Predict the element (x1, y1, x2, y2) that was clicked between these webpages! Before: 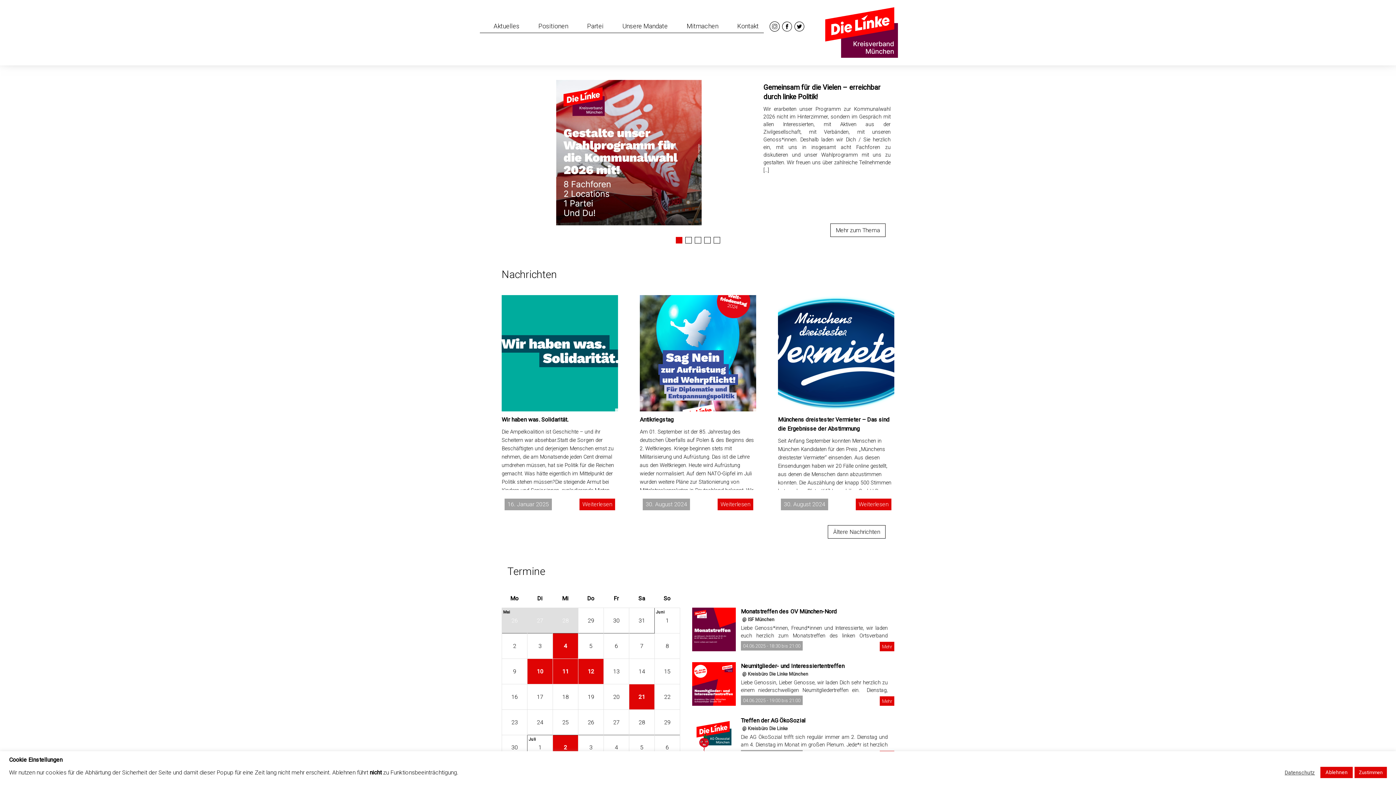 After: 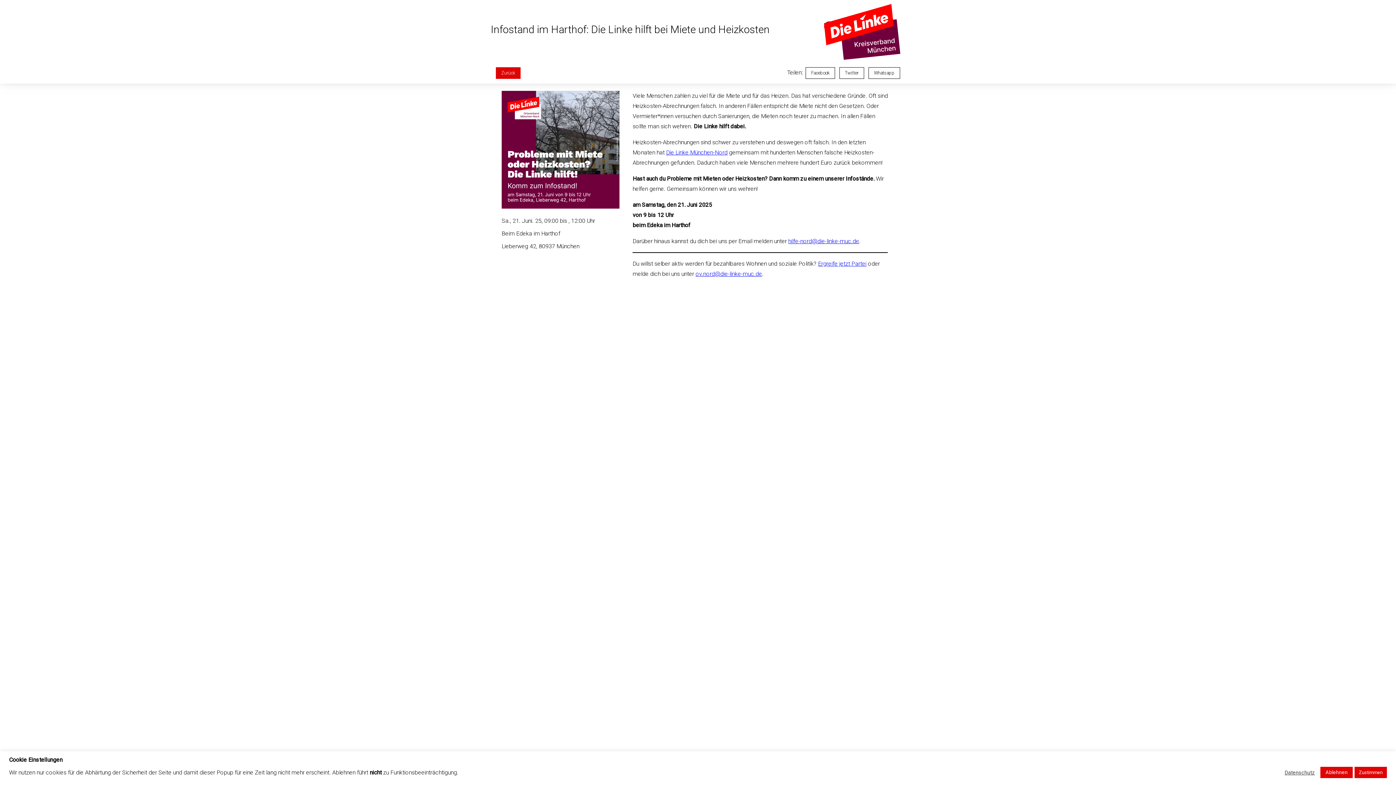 Action: bbox: (629, 684, 654, 709)